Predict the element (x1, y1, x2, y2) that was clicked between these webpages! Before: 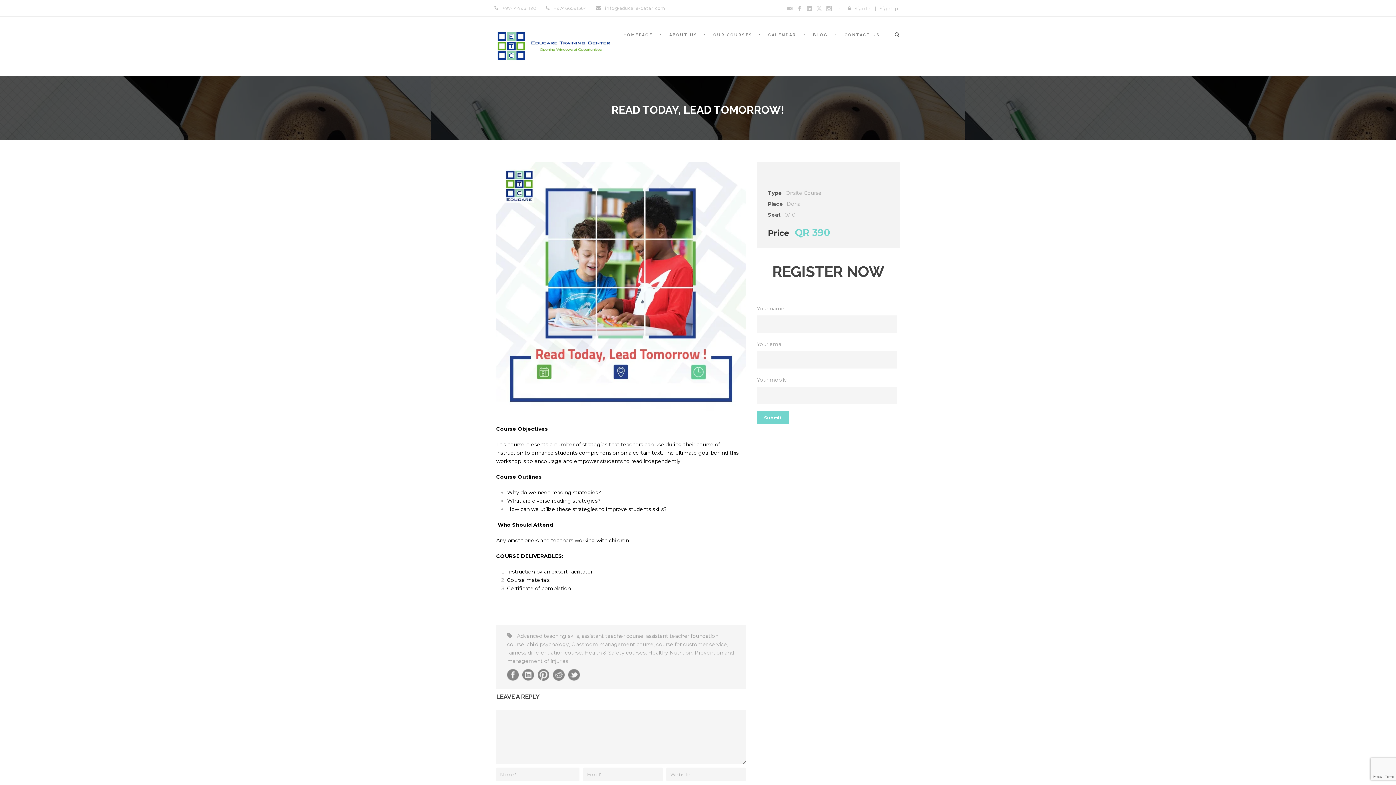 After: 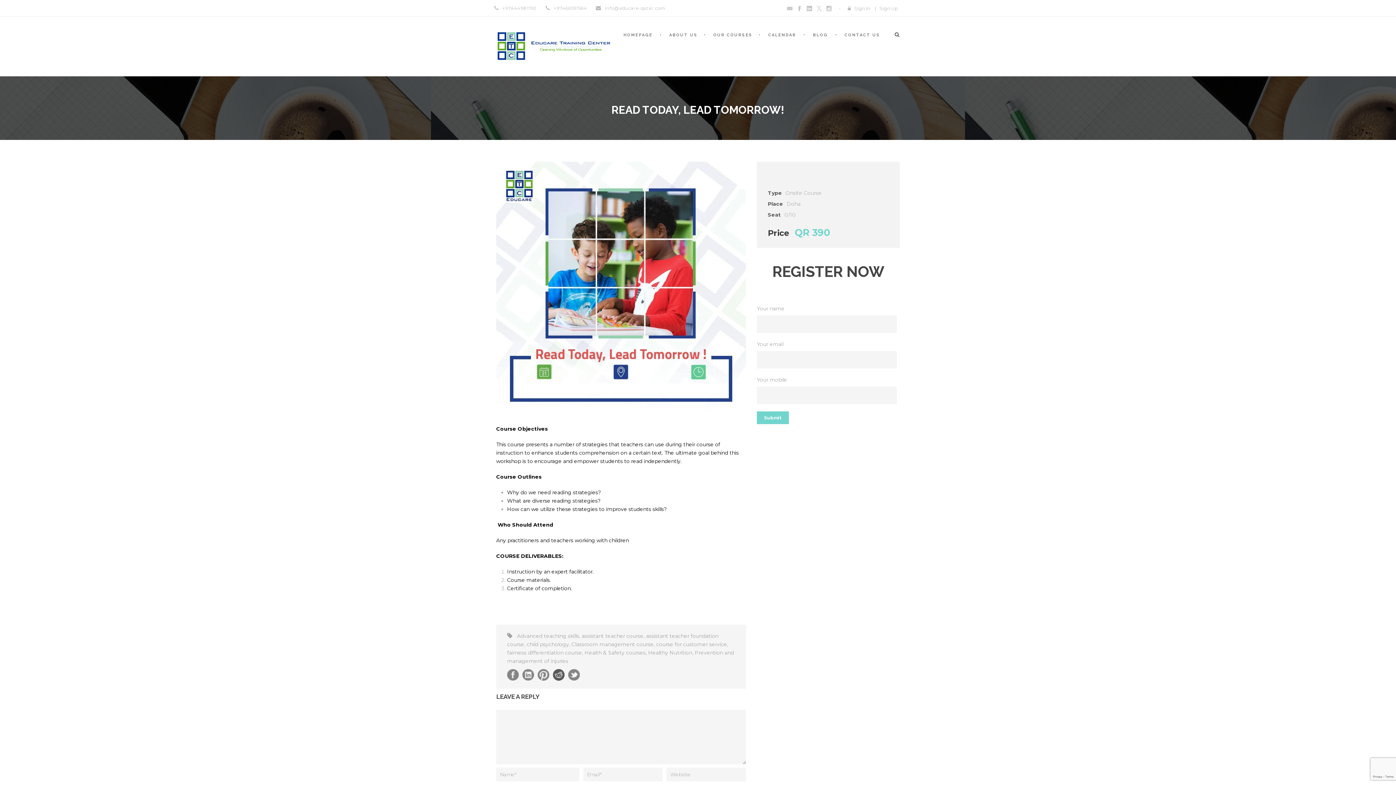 Action: bbox: (553, 669, 564, 681)